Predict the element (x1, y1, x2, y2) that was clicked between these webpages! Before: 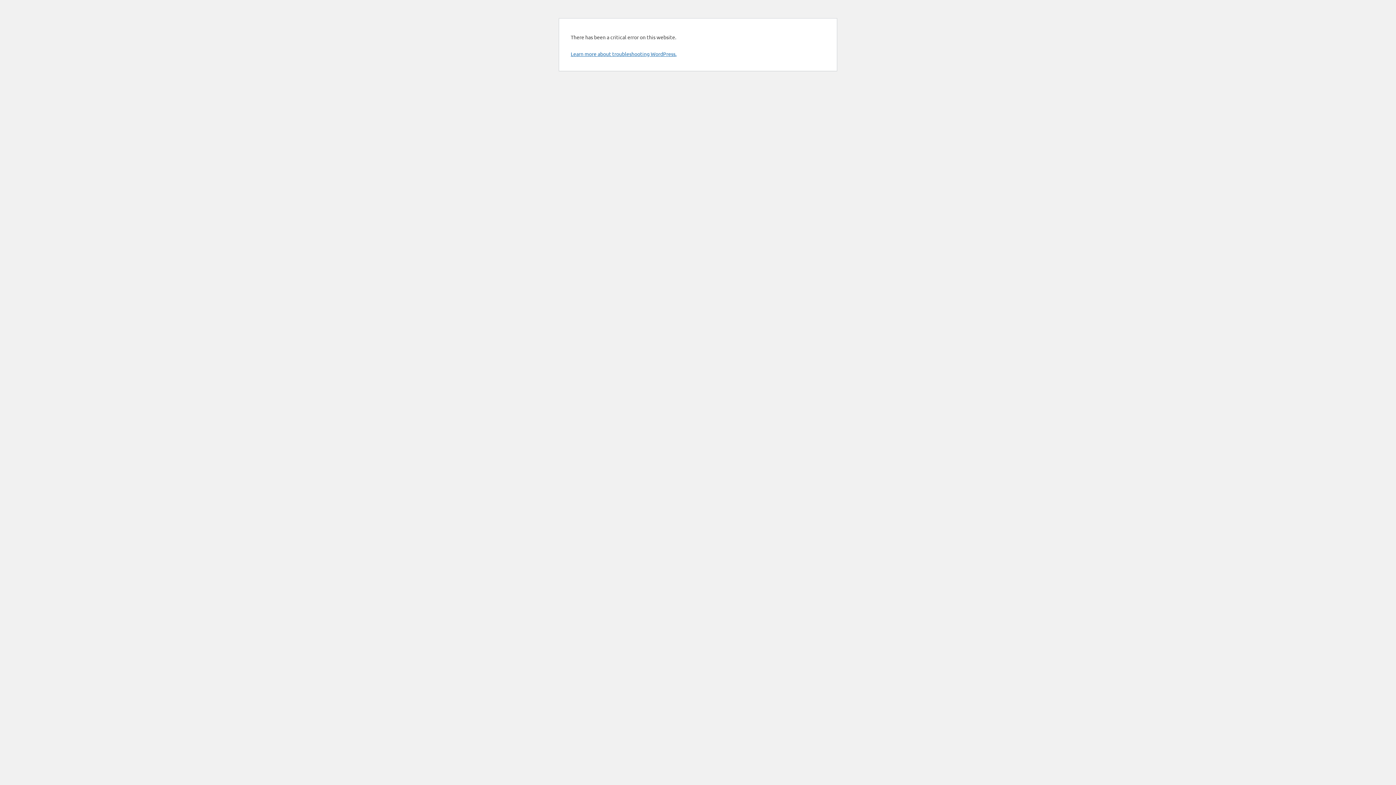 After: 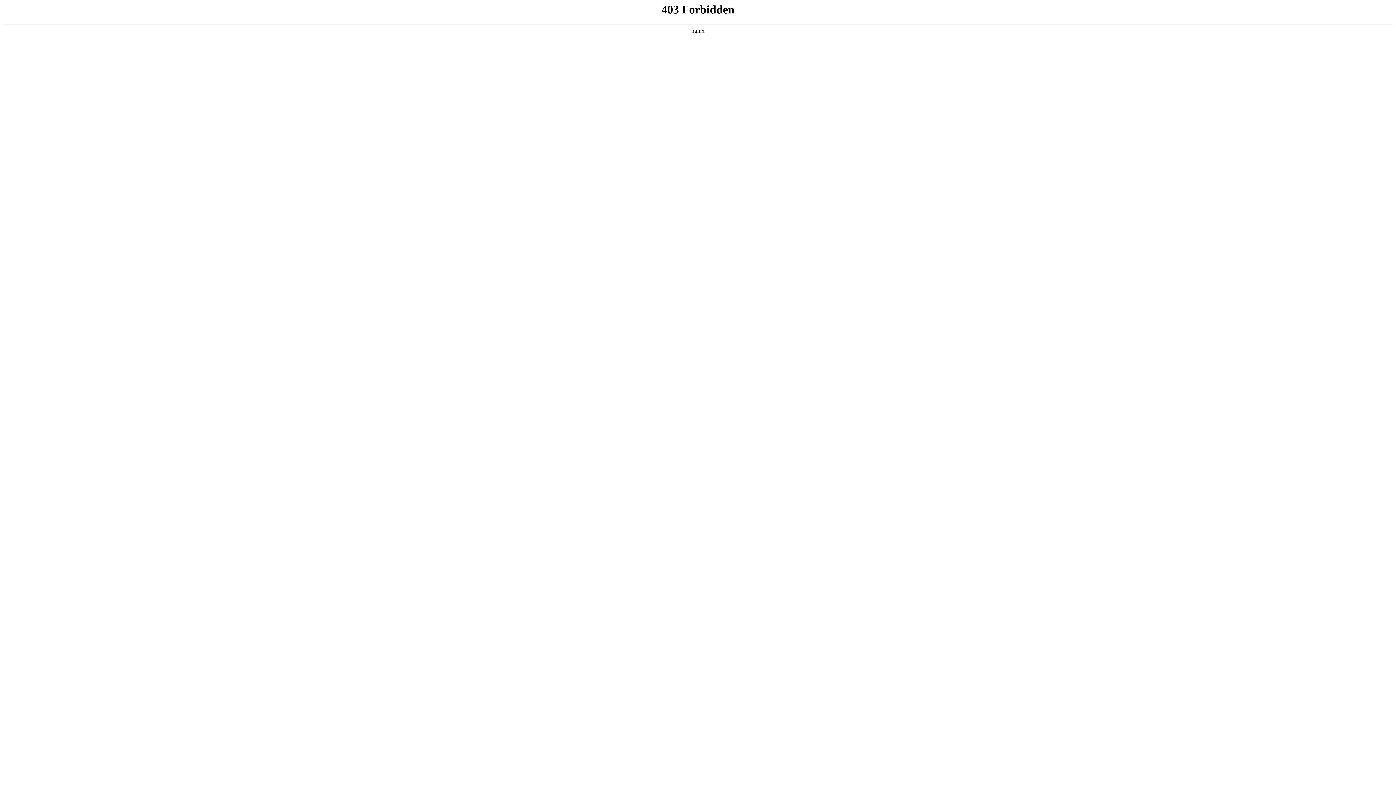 Action: label: Learn more about troubleshooting WordPress. bbox: (570, 50, 676, 57)